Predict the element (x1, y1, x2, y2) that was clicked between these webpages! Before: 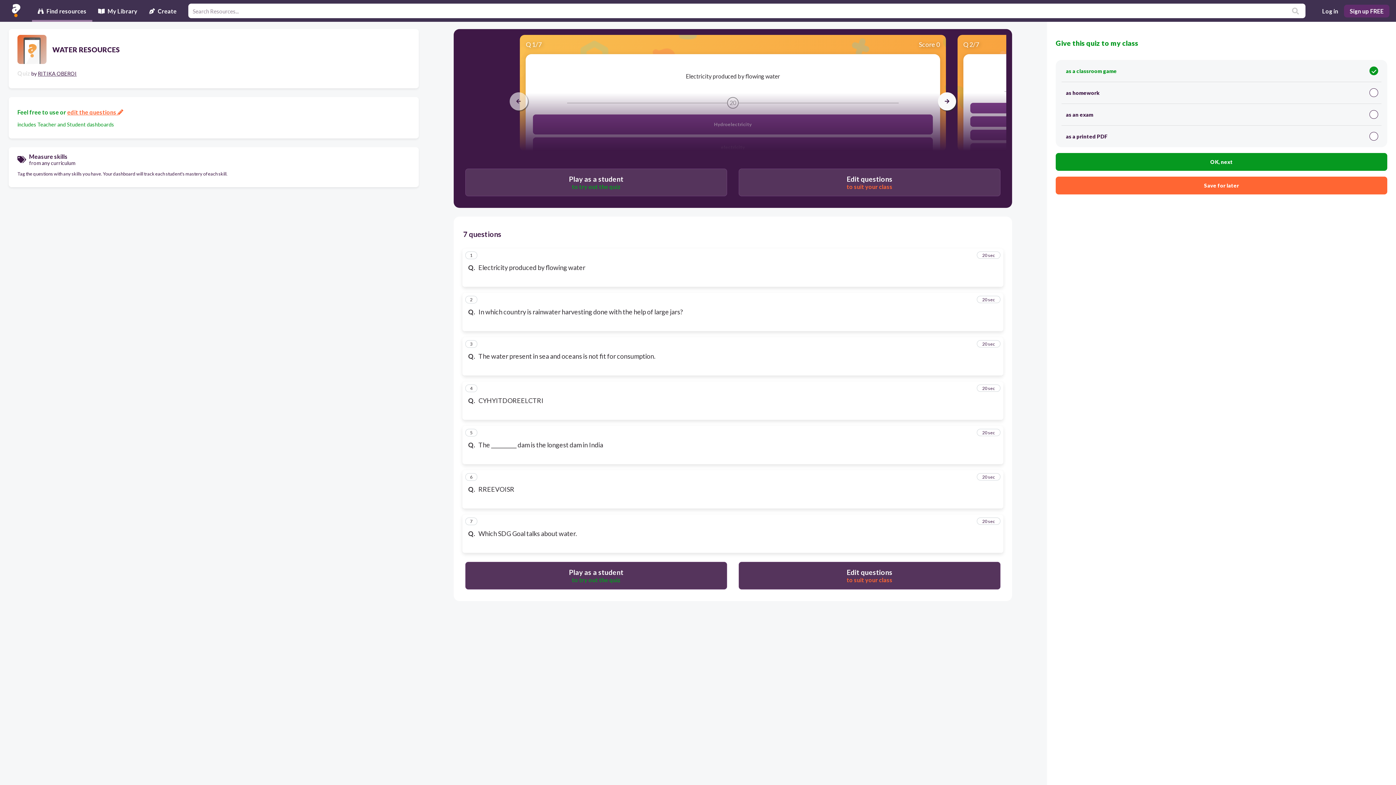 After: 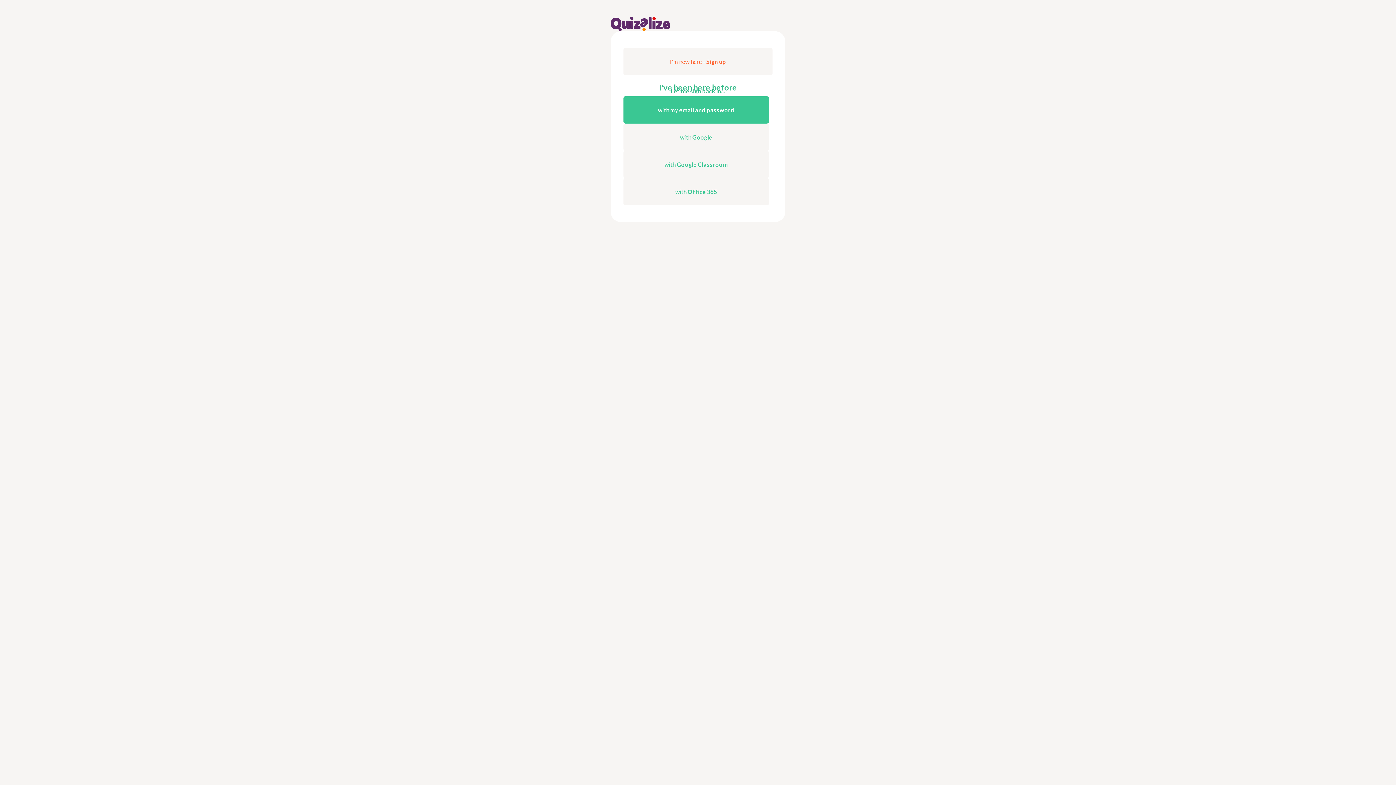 Action: bbox: (1318, 4, 1342, 17) label: Log in